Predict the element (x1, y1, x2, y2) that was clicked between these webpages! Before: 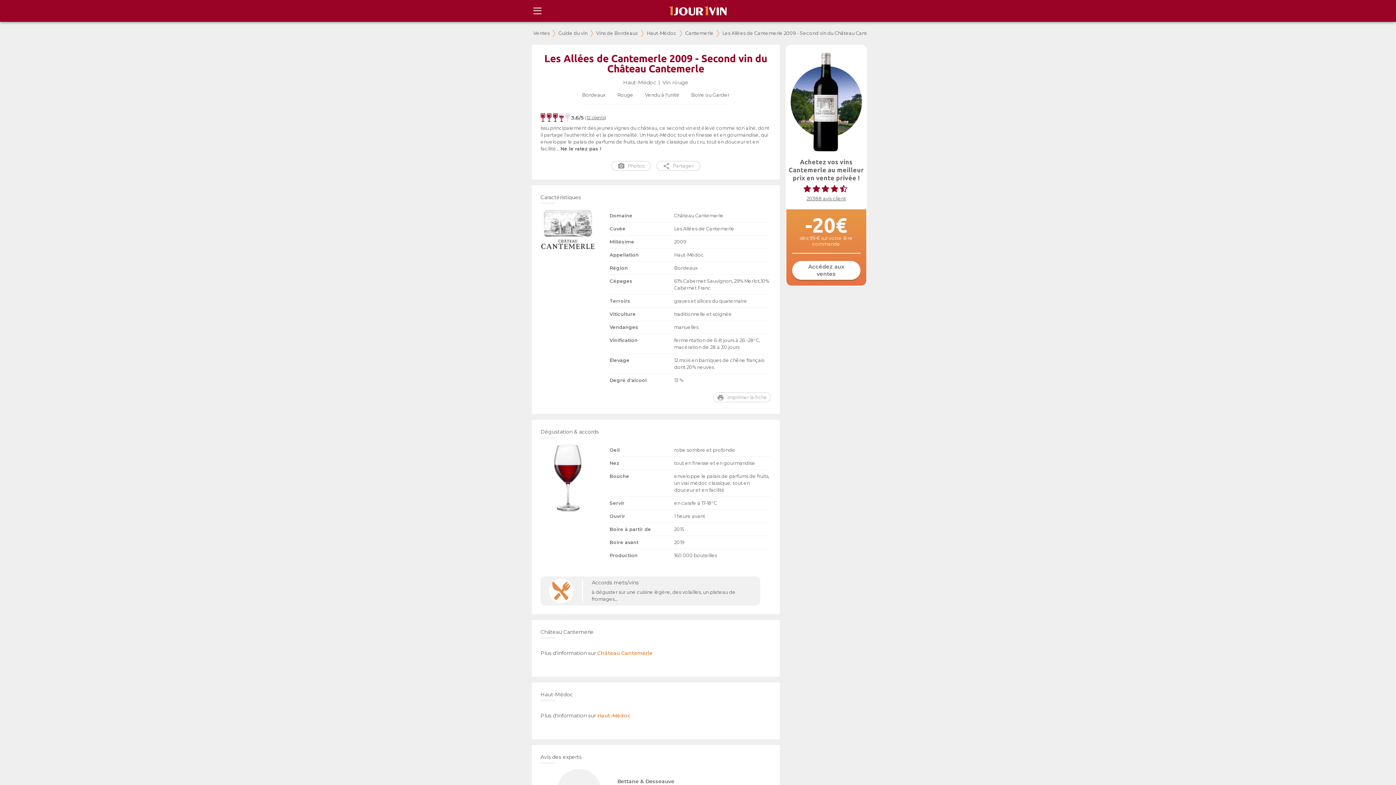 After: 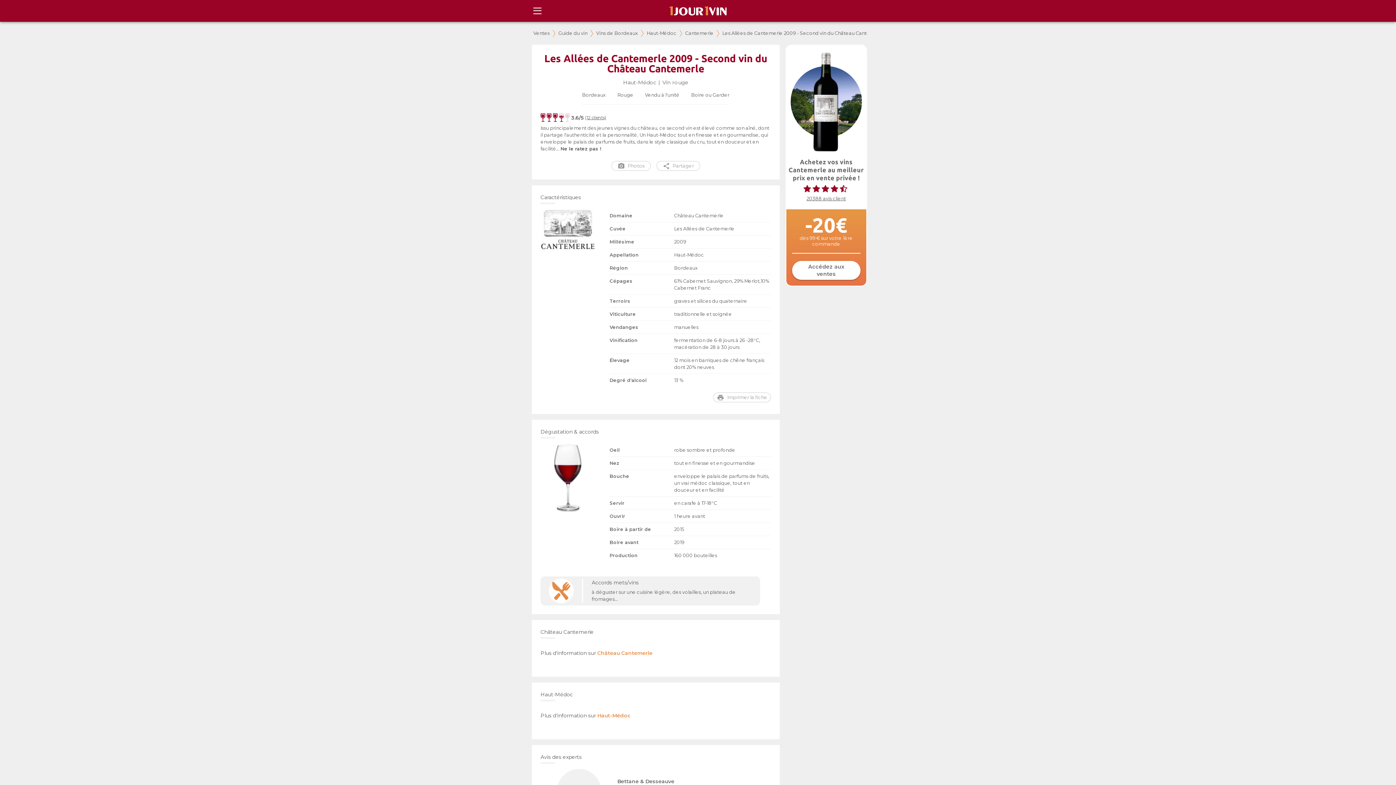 Action: bbox: (656, 161, 700, 170) label: Partager